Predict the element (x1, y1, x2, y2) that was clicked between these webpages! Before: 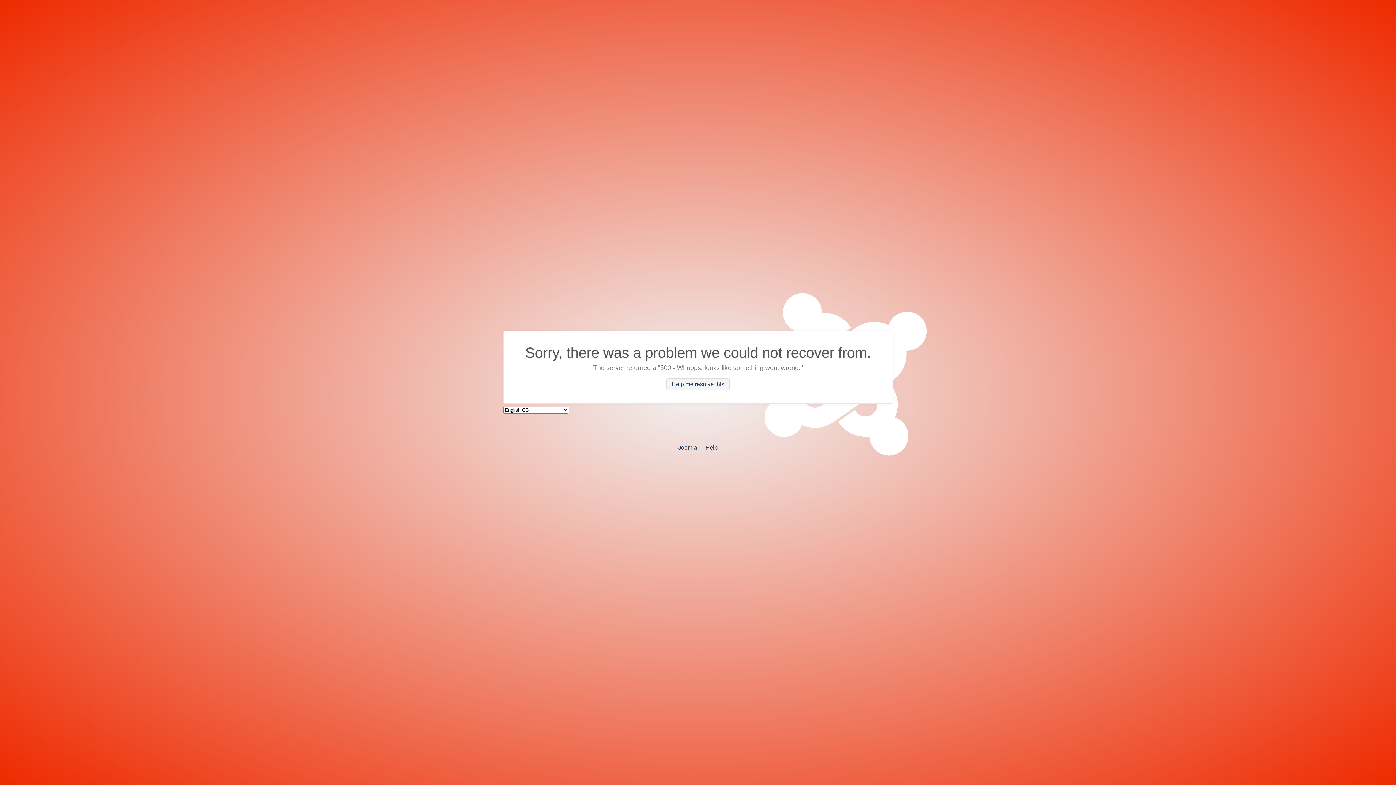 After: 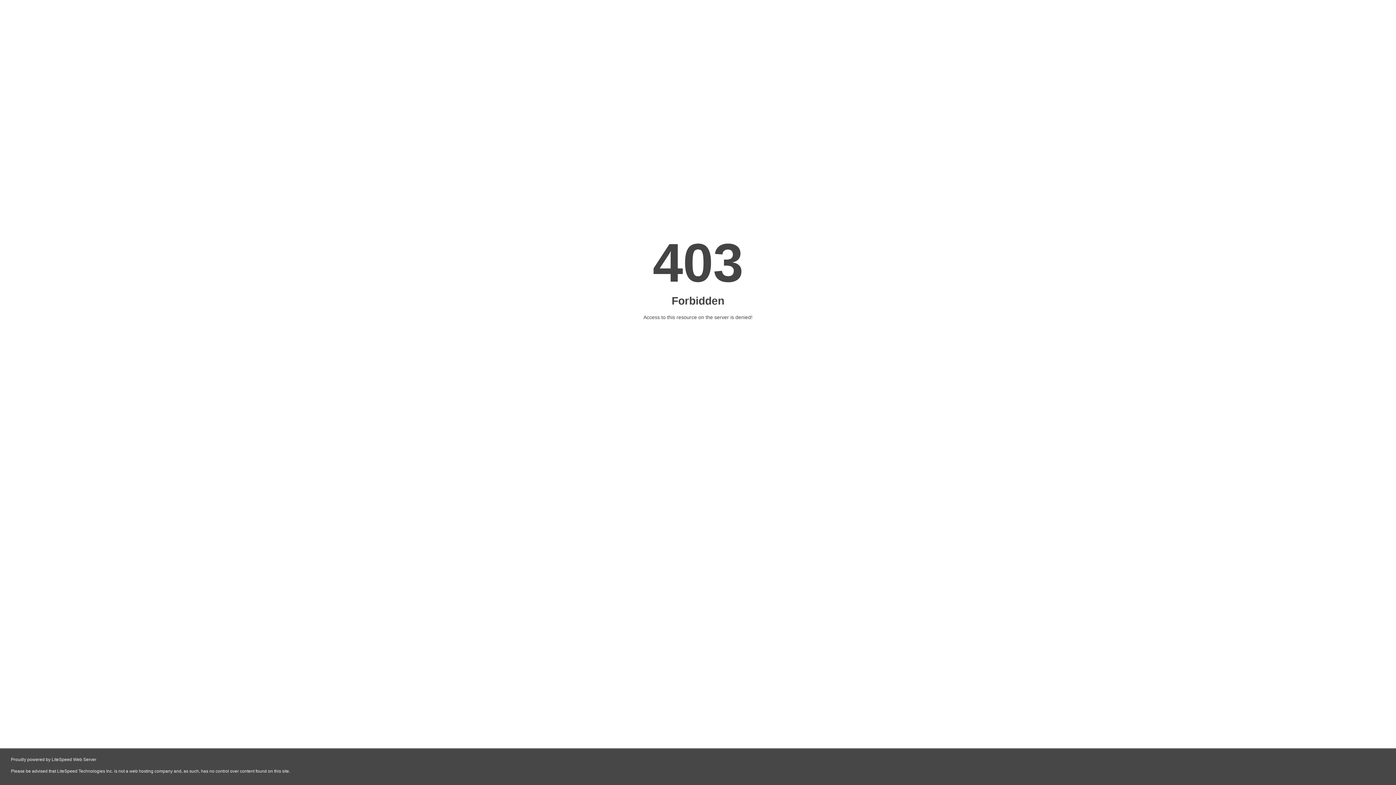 Action: label: Help bbox: (705, 444, 718, 450)